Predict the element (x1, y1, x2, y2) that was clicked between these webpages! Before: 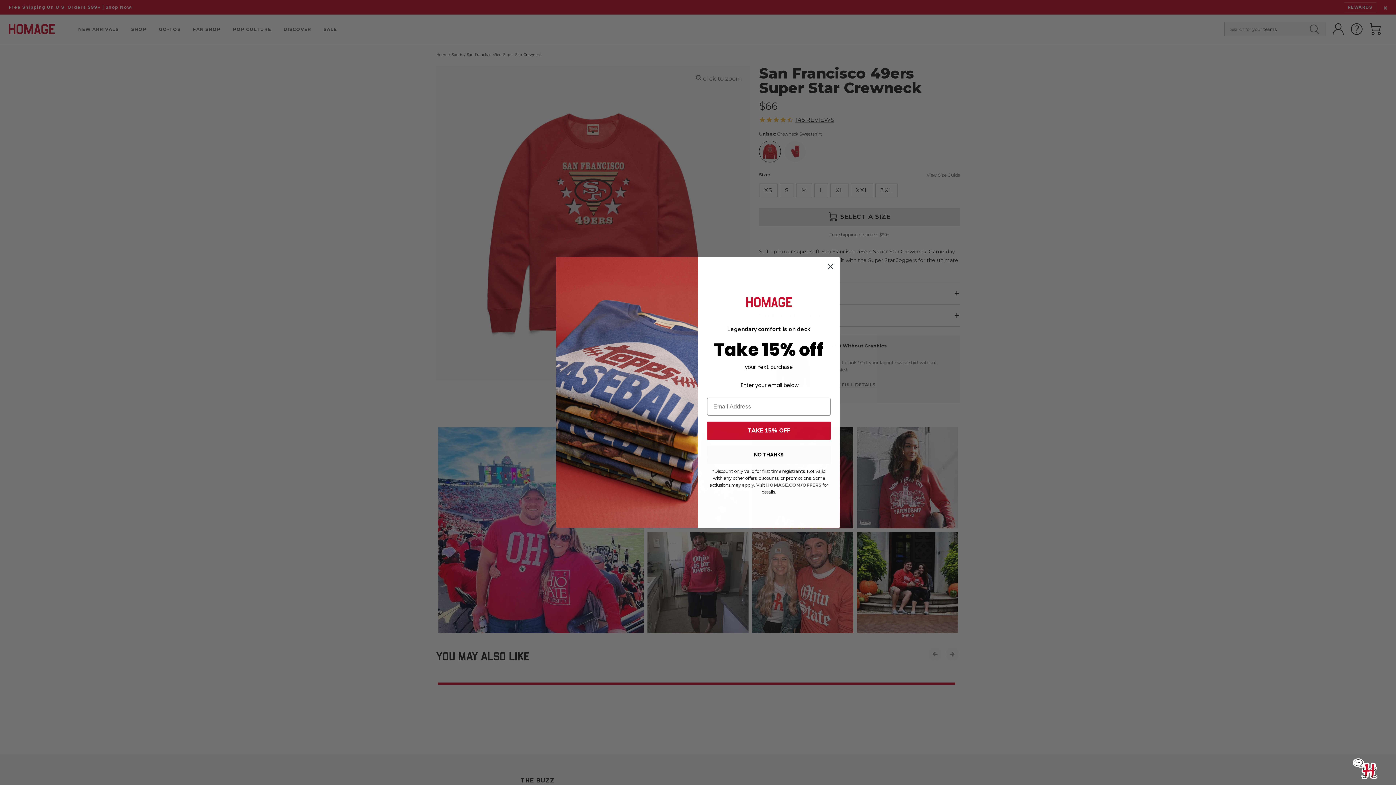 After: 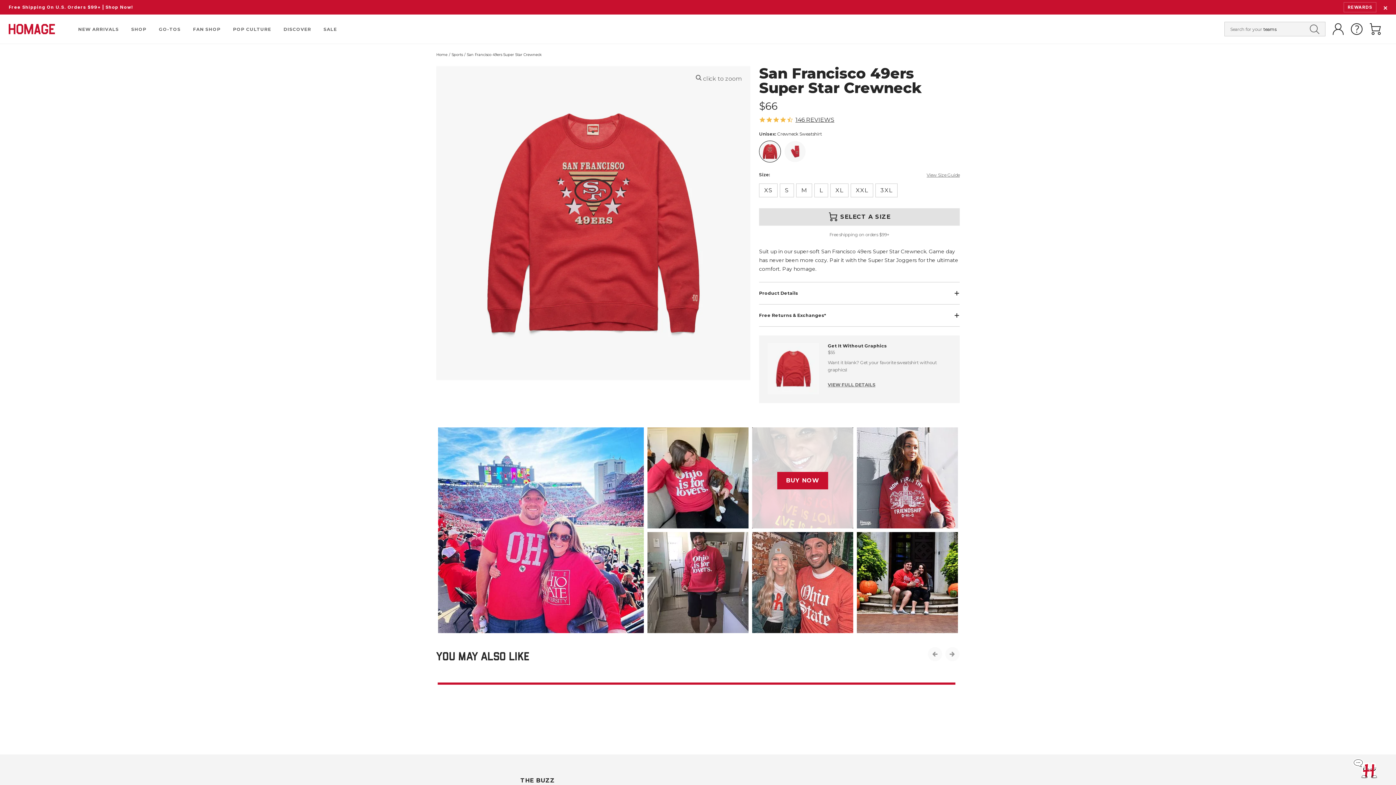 Action: bbox: (707, 472, 830, 491) label: NO THANKS